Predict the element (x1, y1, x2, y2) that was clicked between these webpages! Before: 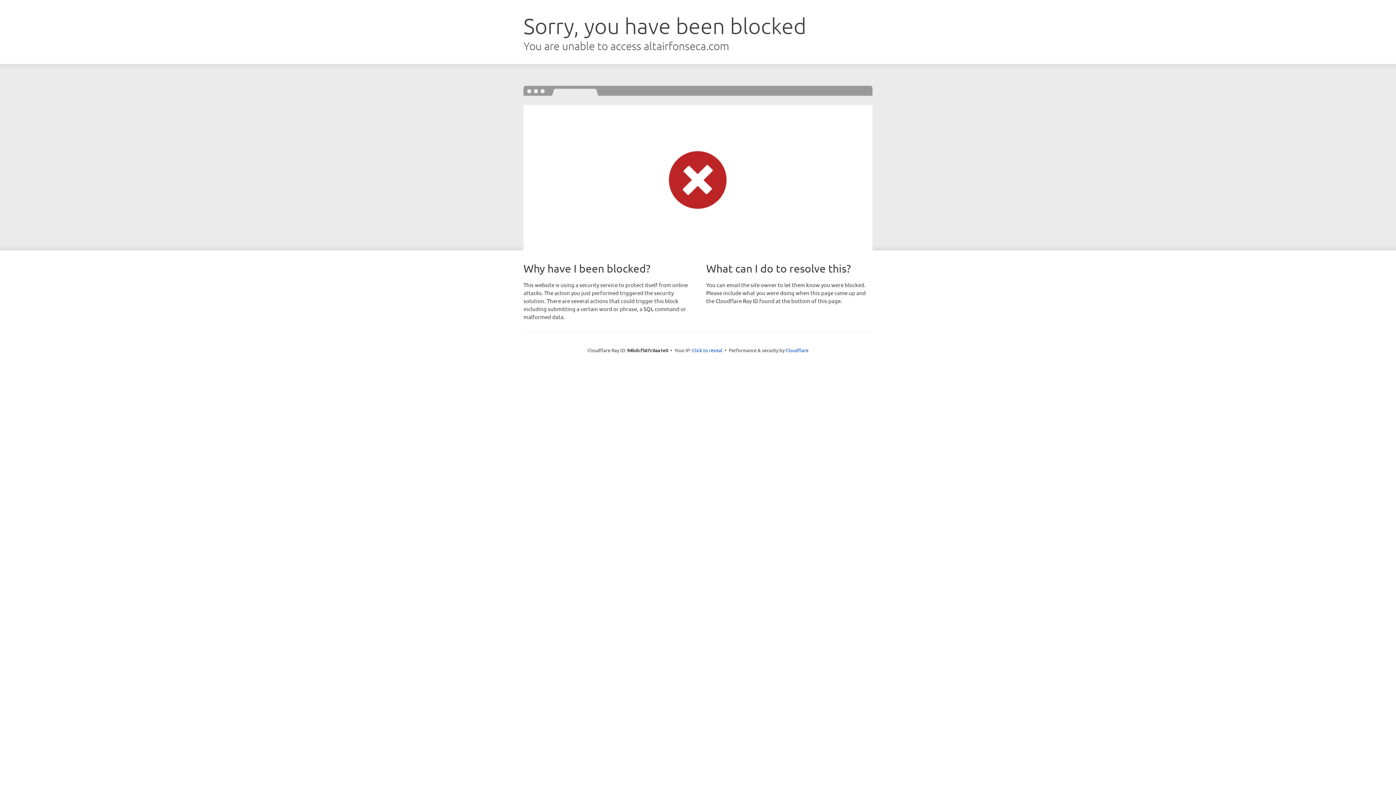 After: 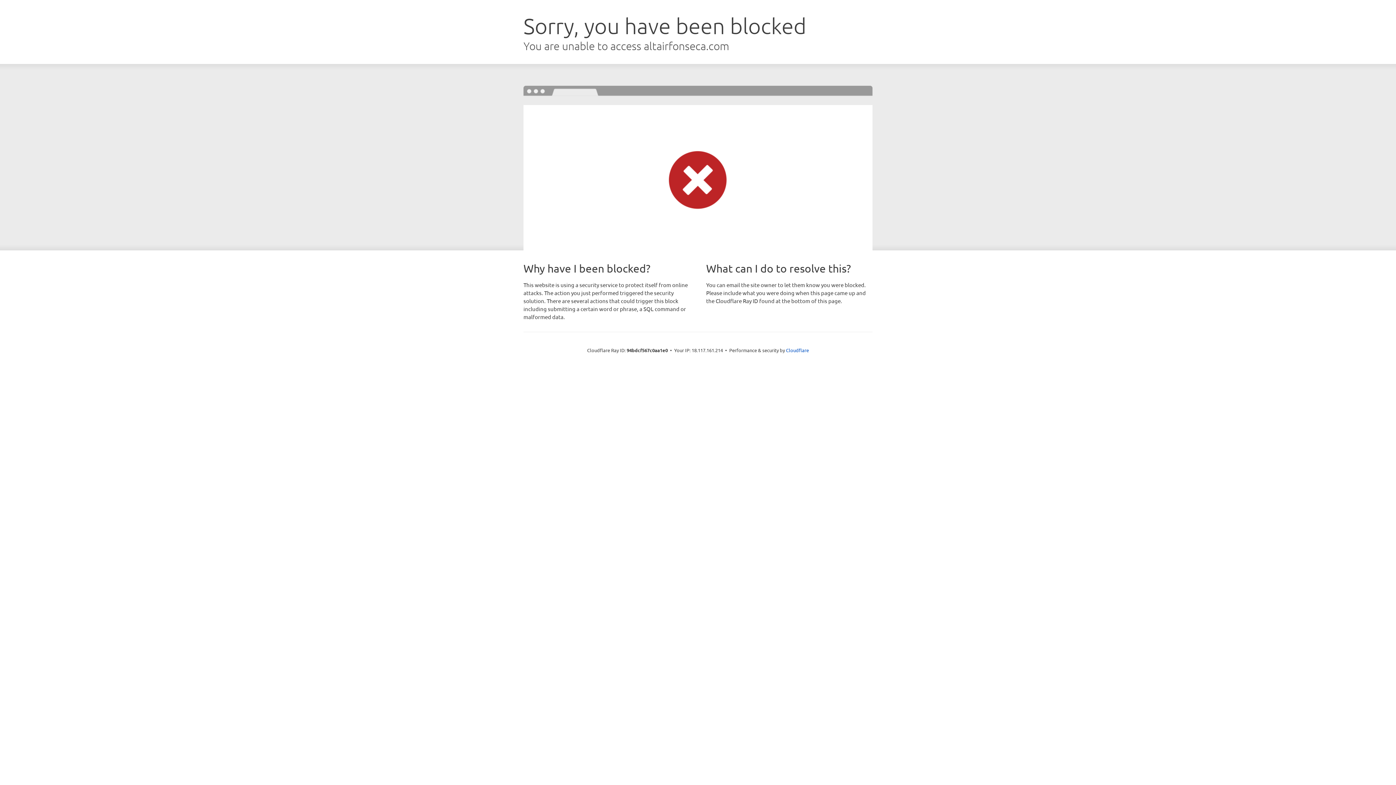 Action: bbox: (692, 346, 722, 353) label: Click to reveal